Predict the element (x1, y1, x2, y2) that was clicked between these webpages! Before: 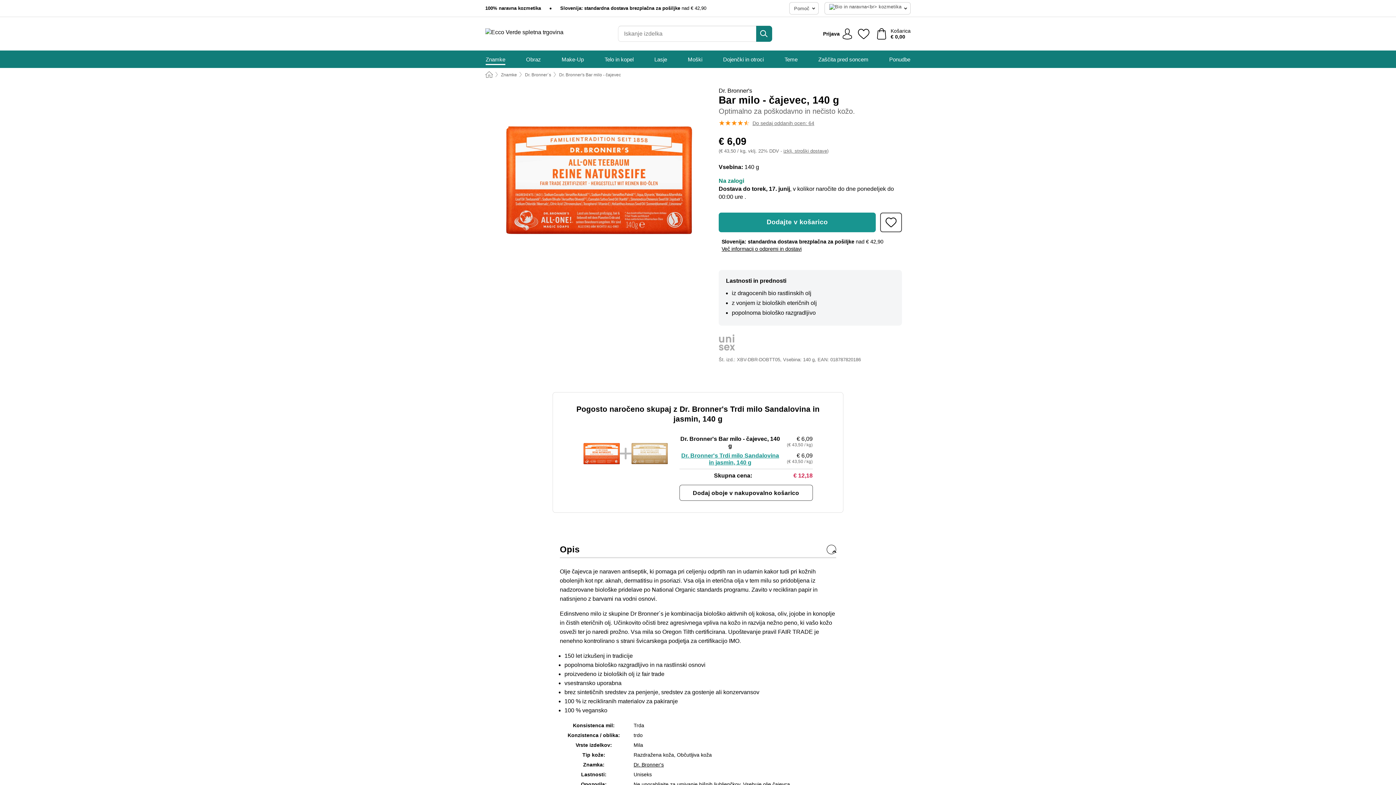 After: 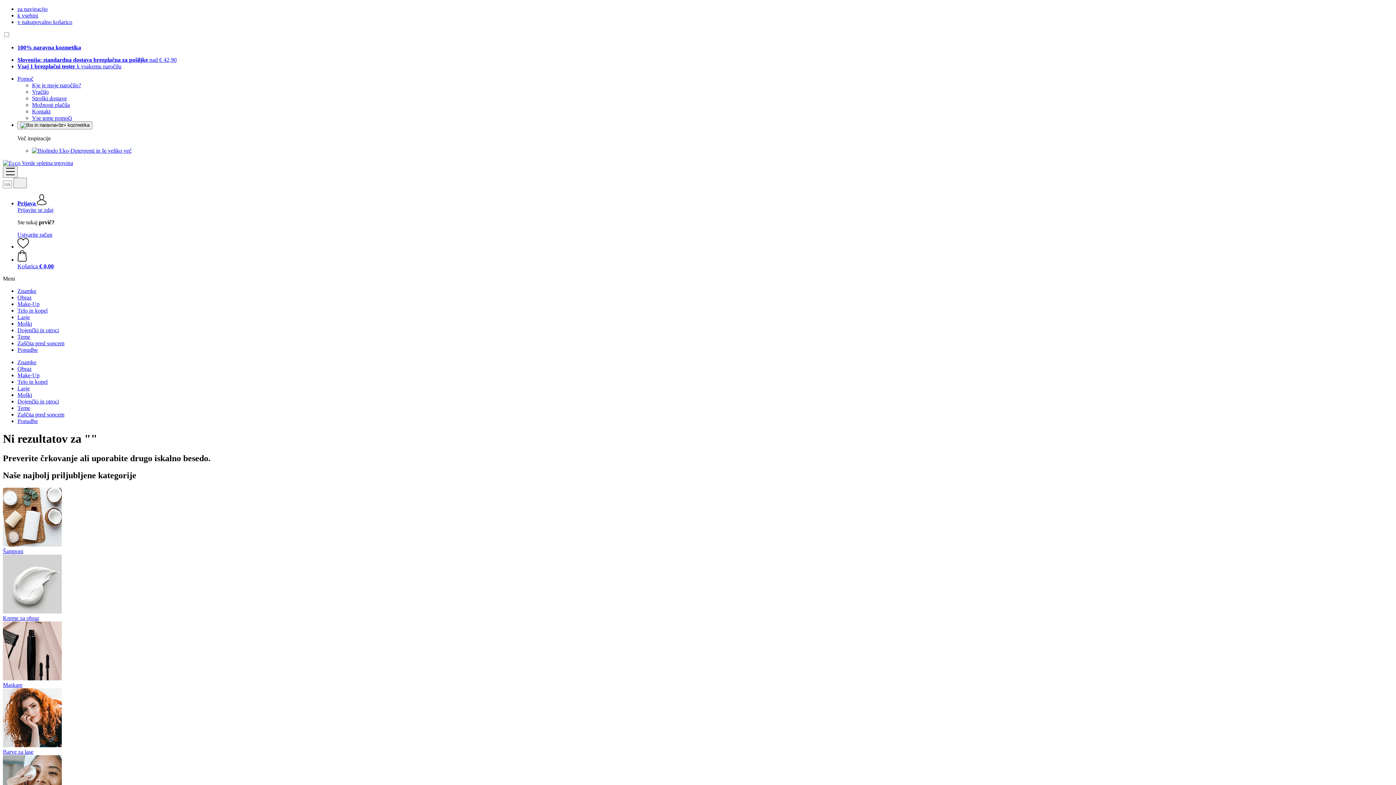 Action: label: Iskanje bbox: (756, 25, 772, 41)